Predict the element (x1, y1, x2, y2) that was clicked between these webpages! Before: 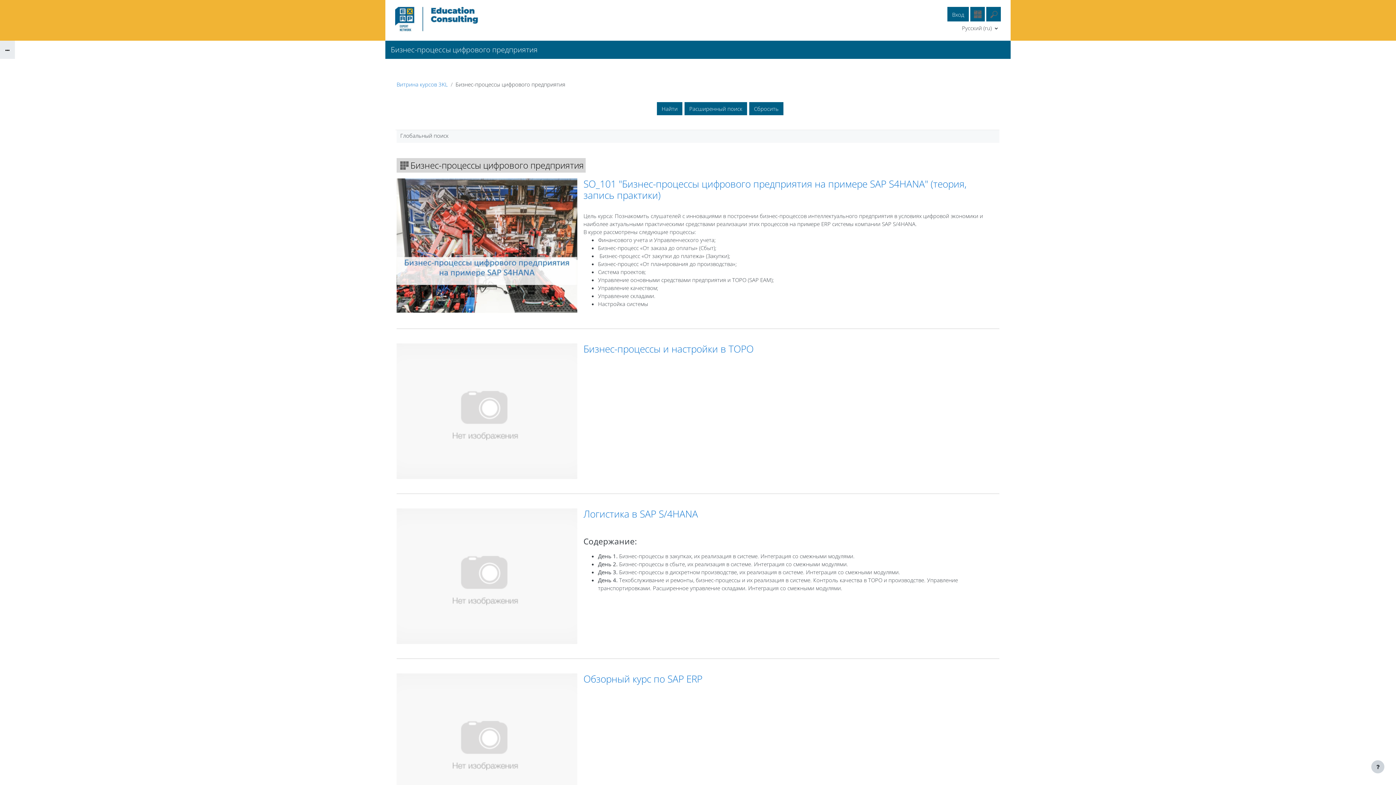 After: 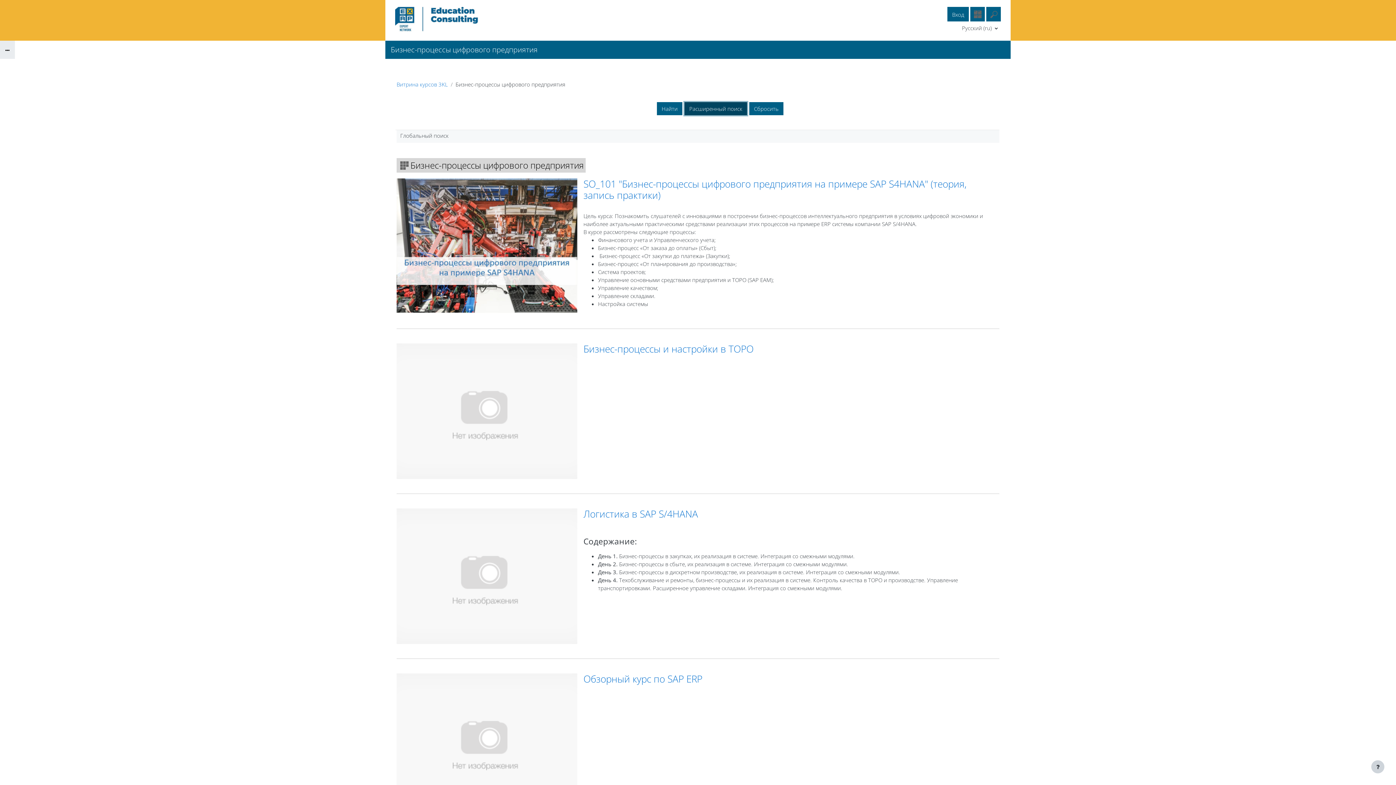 Action: bbox: (684, 102, 747, 115) label: Расширенный поиск